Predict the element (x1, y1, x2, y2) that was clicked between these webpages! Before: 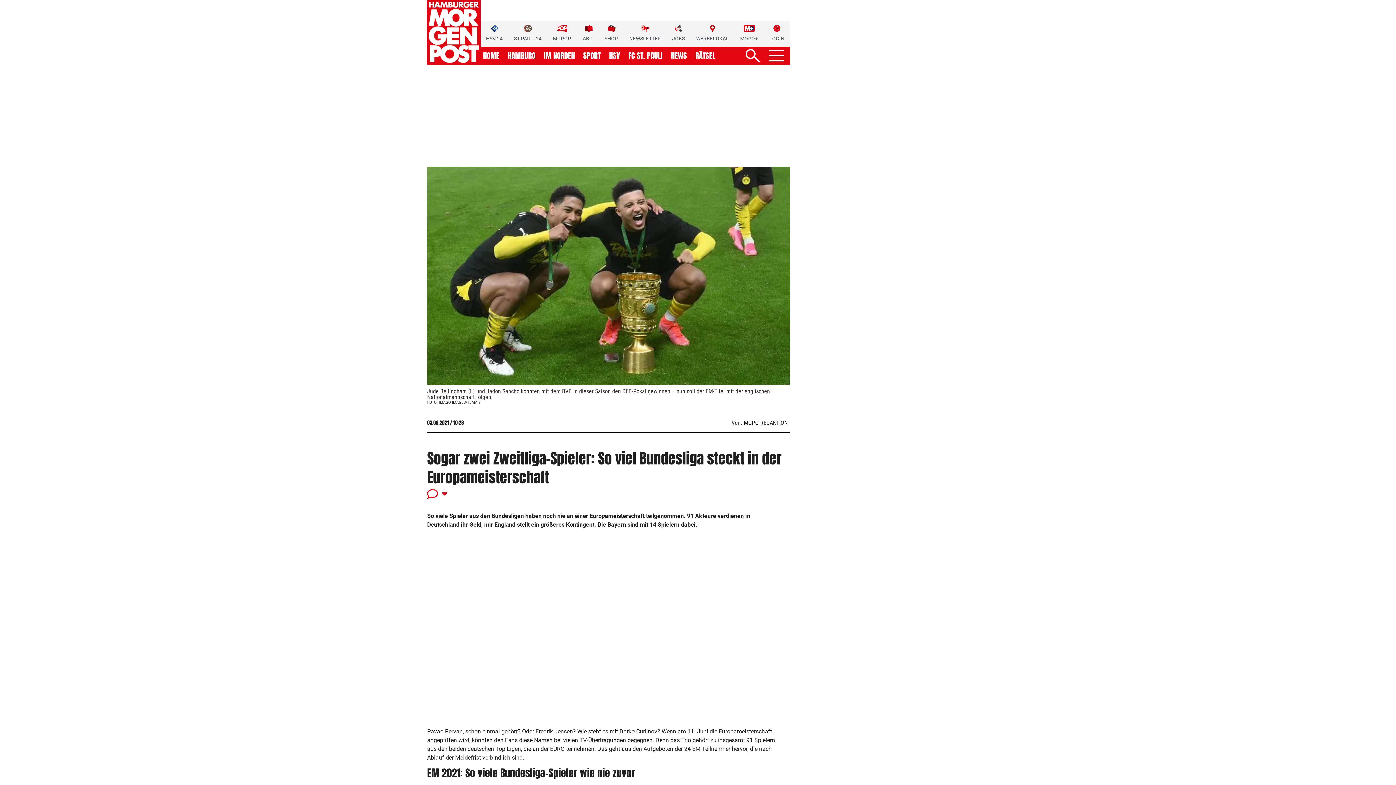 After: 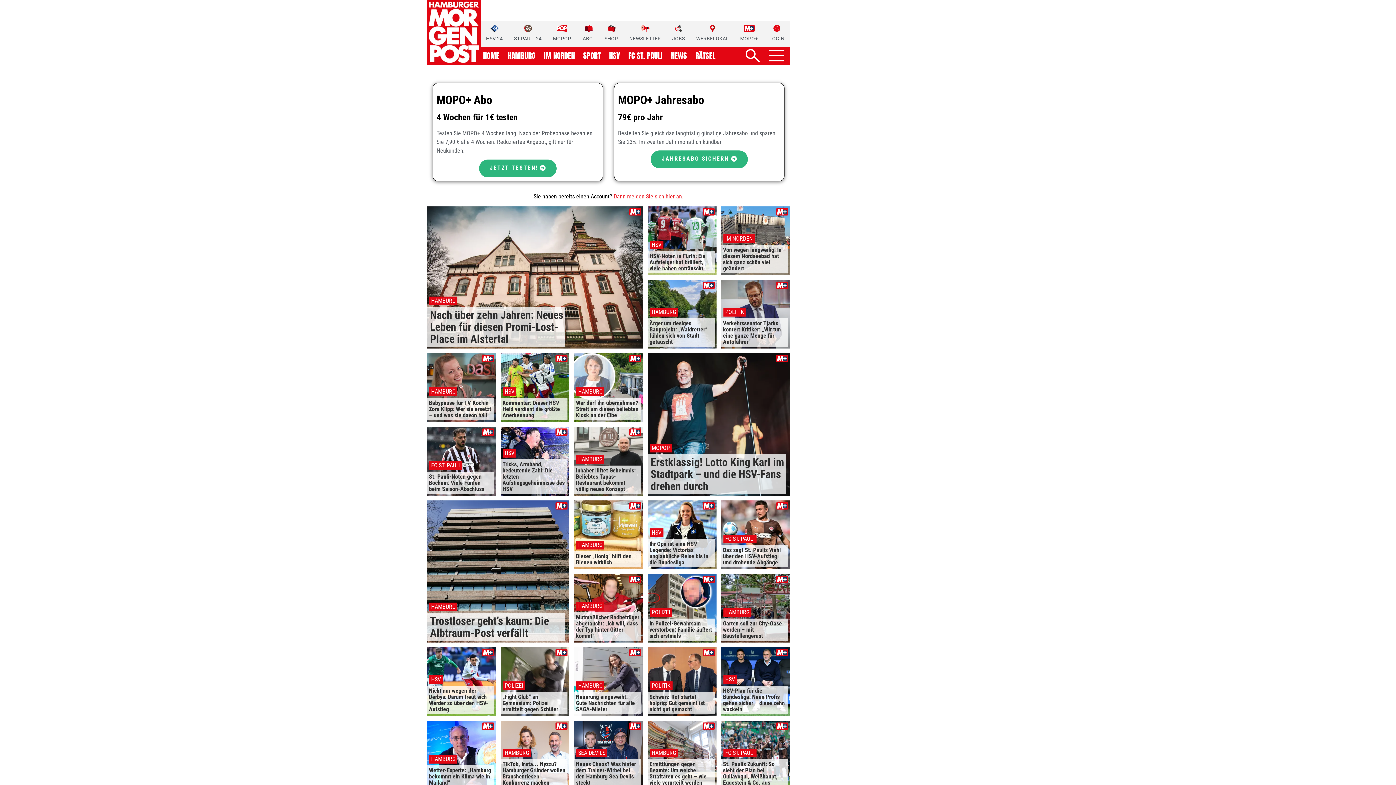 Action: bbox: (740, 24, 758, 42) label: MOPO+